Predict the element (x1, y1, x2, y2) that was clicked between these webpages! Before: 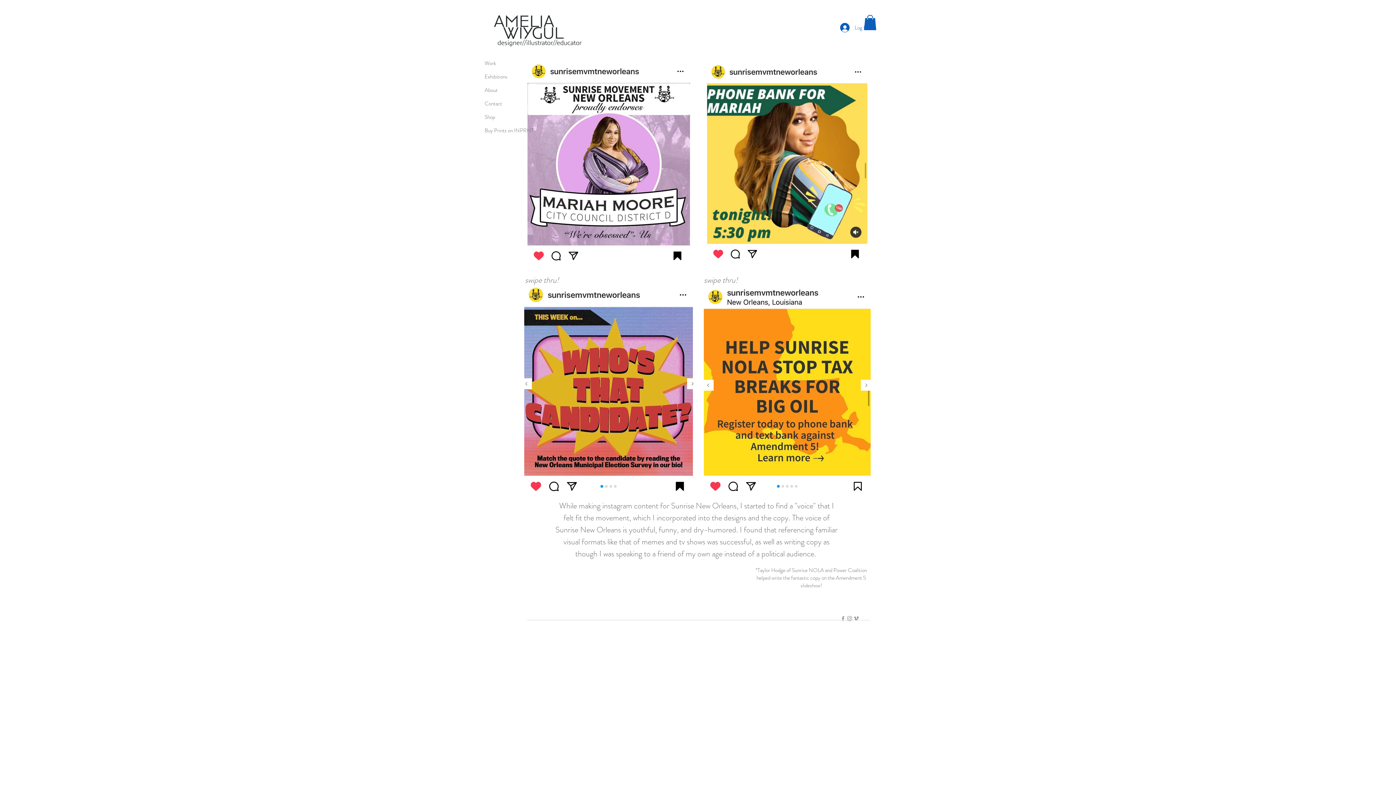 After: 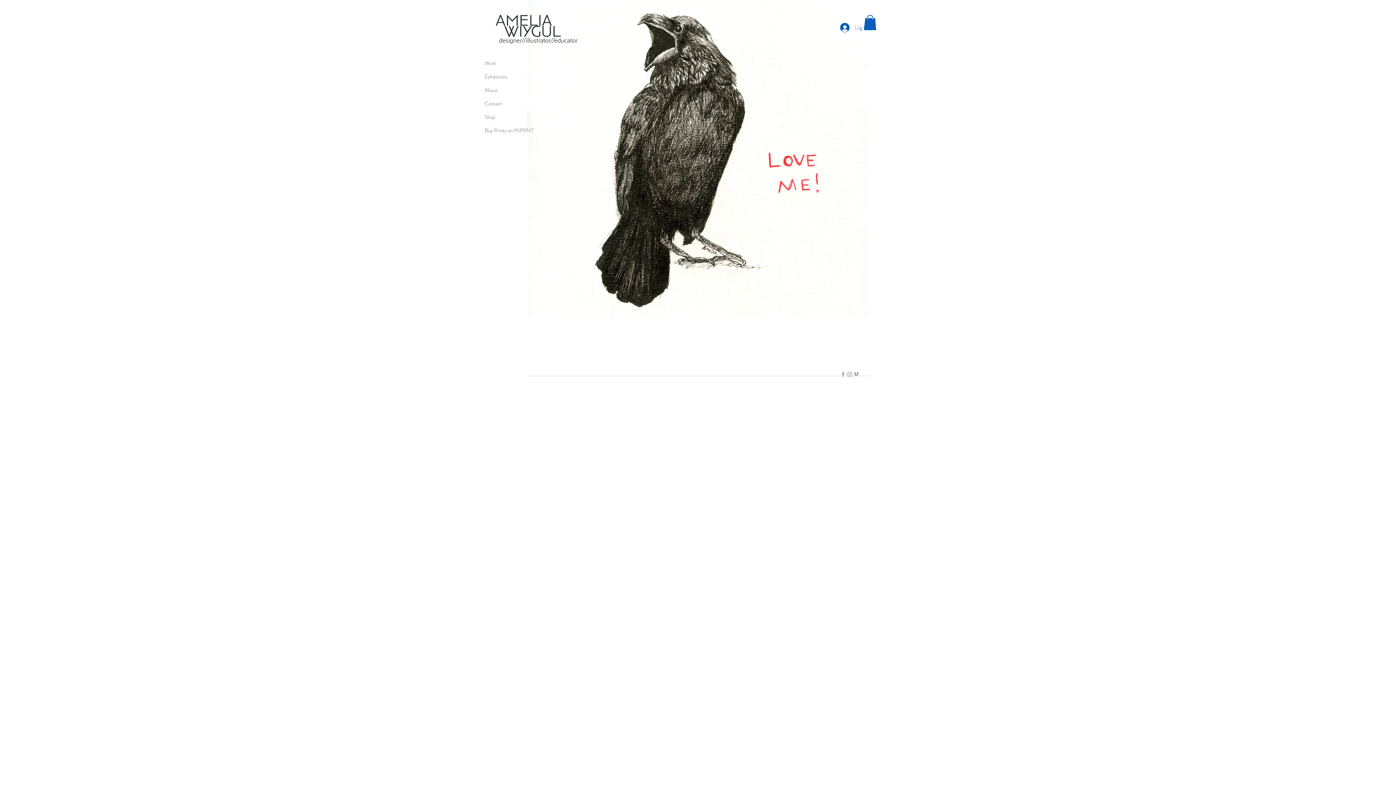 Action: bbox: (610, 476, 613, 478) label:  Slide  3